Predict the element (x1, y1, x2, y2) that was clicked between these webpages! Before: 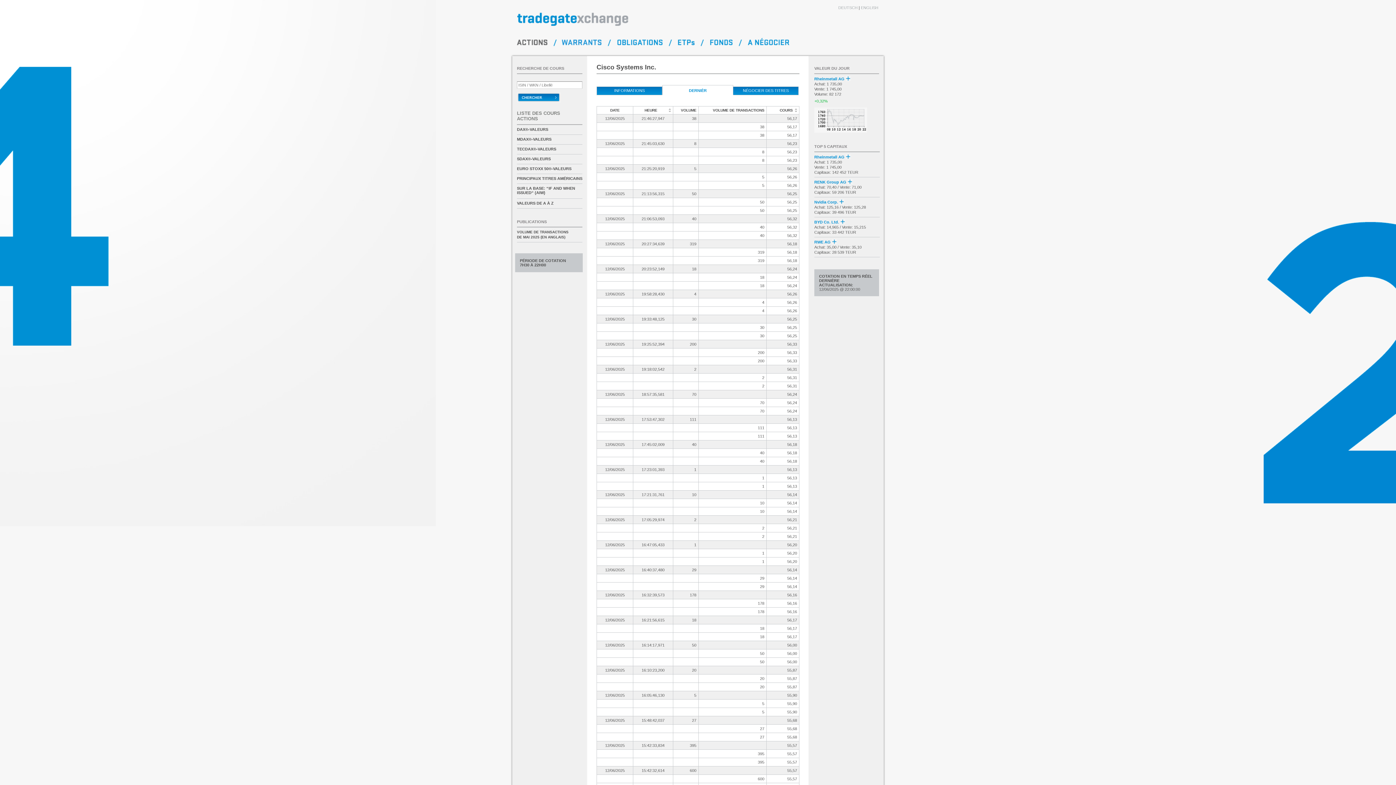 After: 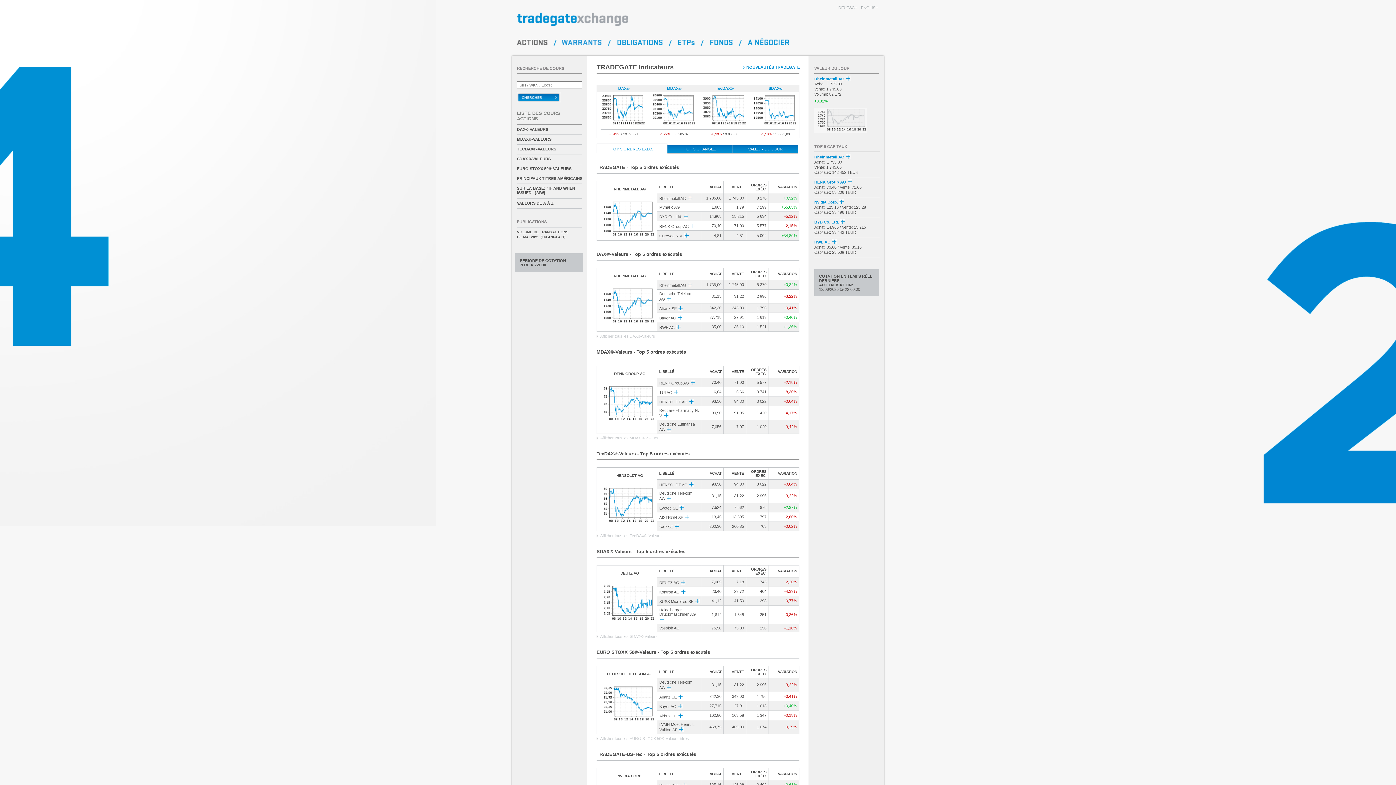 Action: bbox: (517, 17, 629, 29)